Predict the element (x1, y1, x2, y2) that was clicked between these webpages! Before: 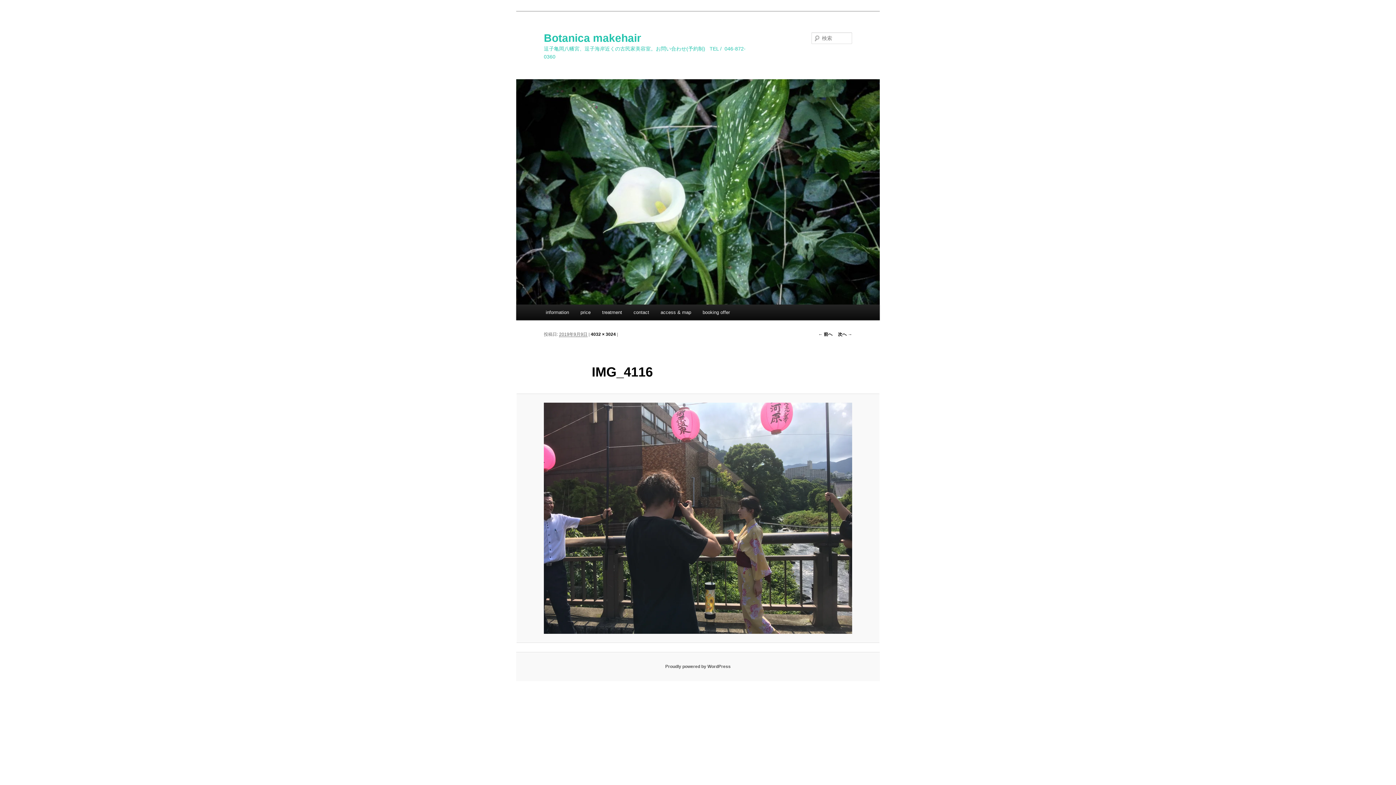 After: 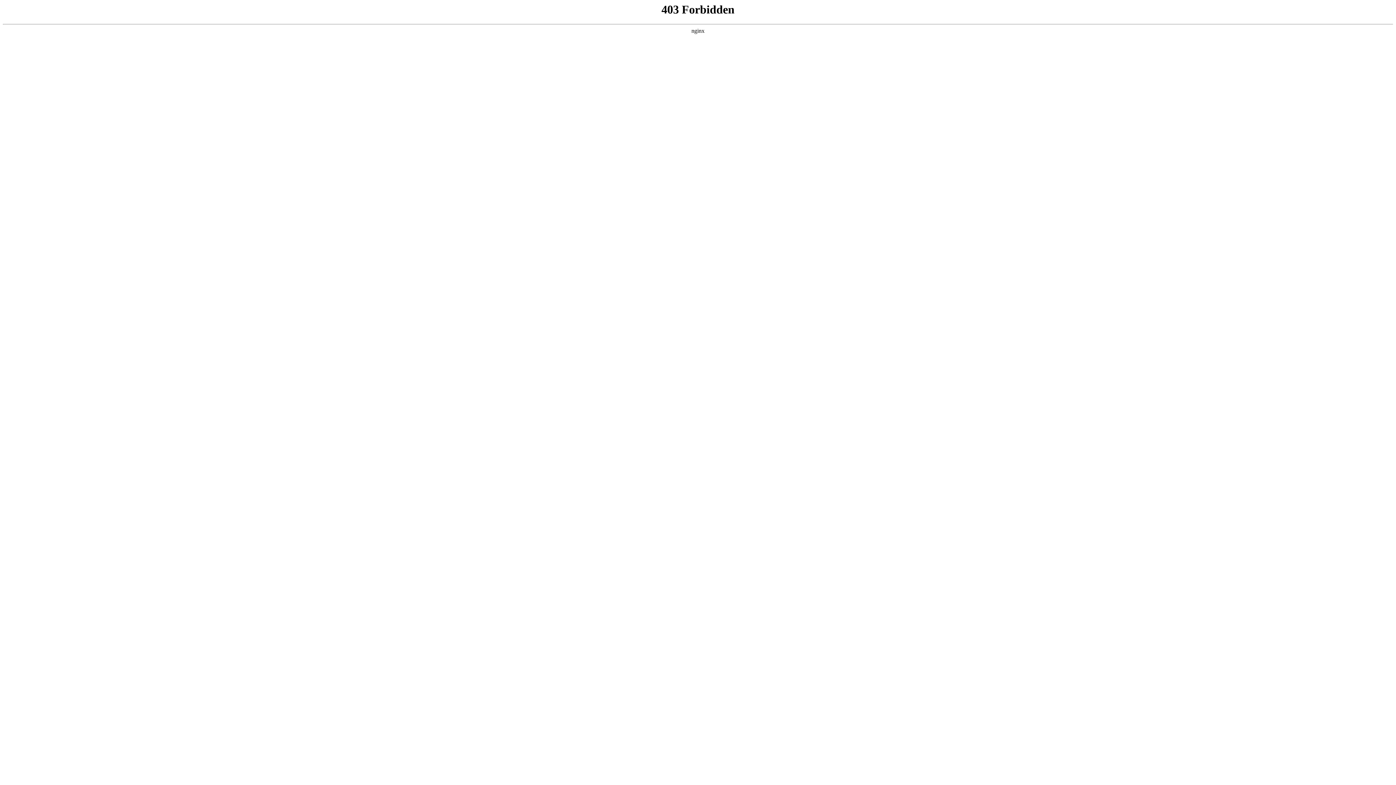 Action: label: Proudly powered by WordPress bbox: (665, 664, 730, 669)